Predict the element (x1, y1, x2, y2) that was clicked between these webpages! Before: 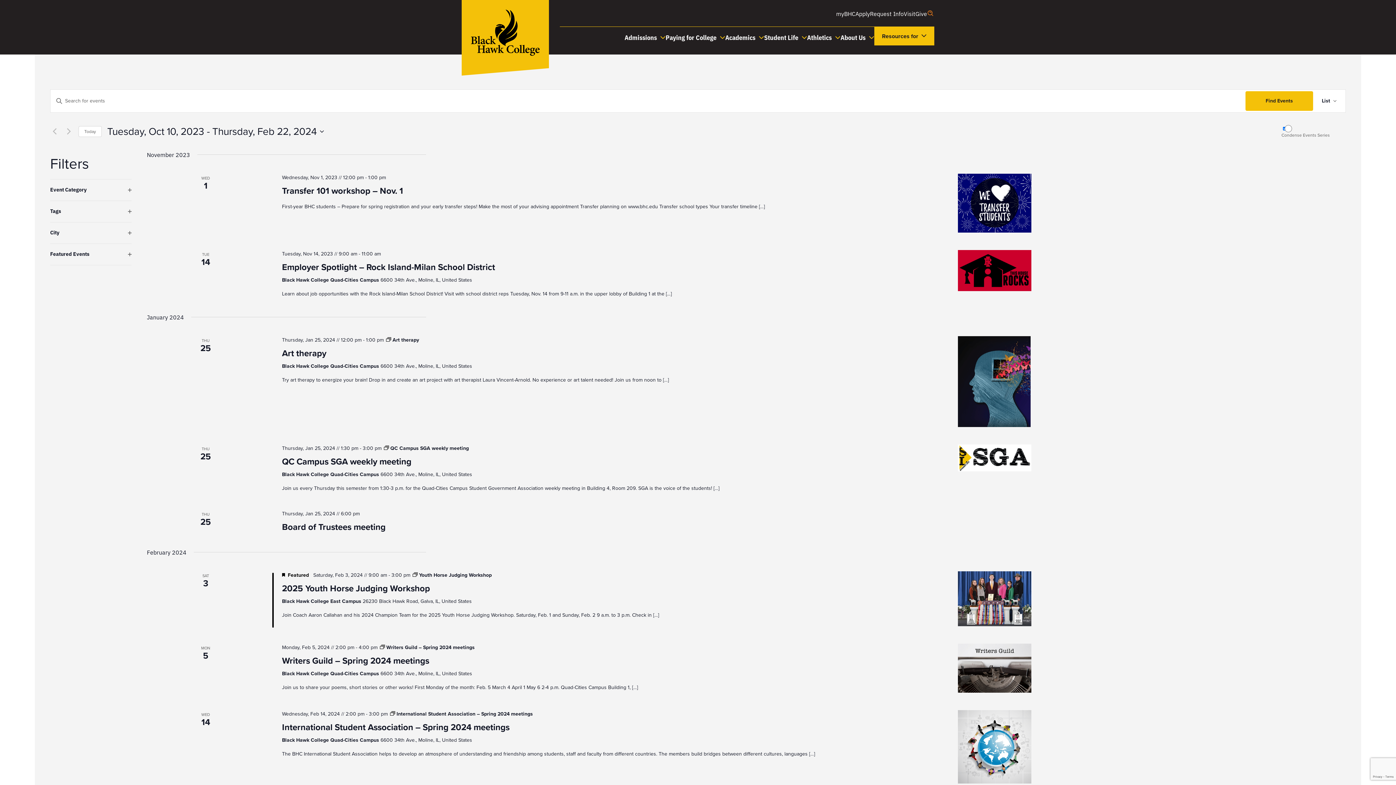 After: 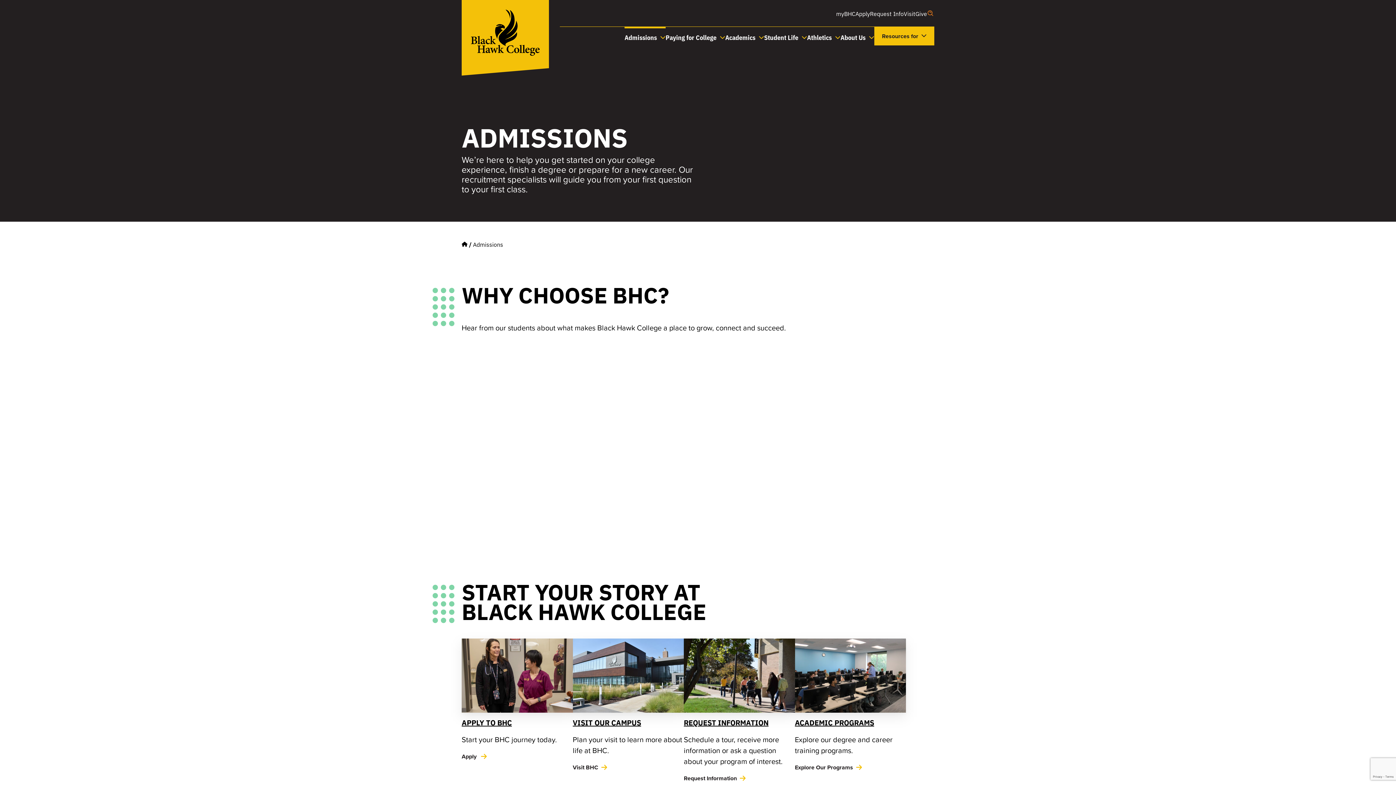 Action: bbox: (624, 26, 665, 42) label: Admissions